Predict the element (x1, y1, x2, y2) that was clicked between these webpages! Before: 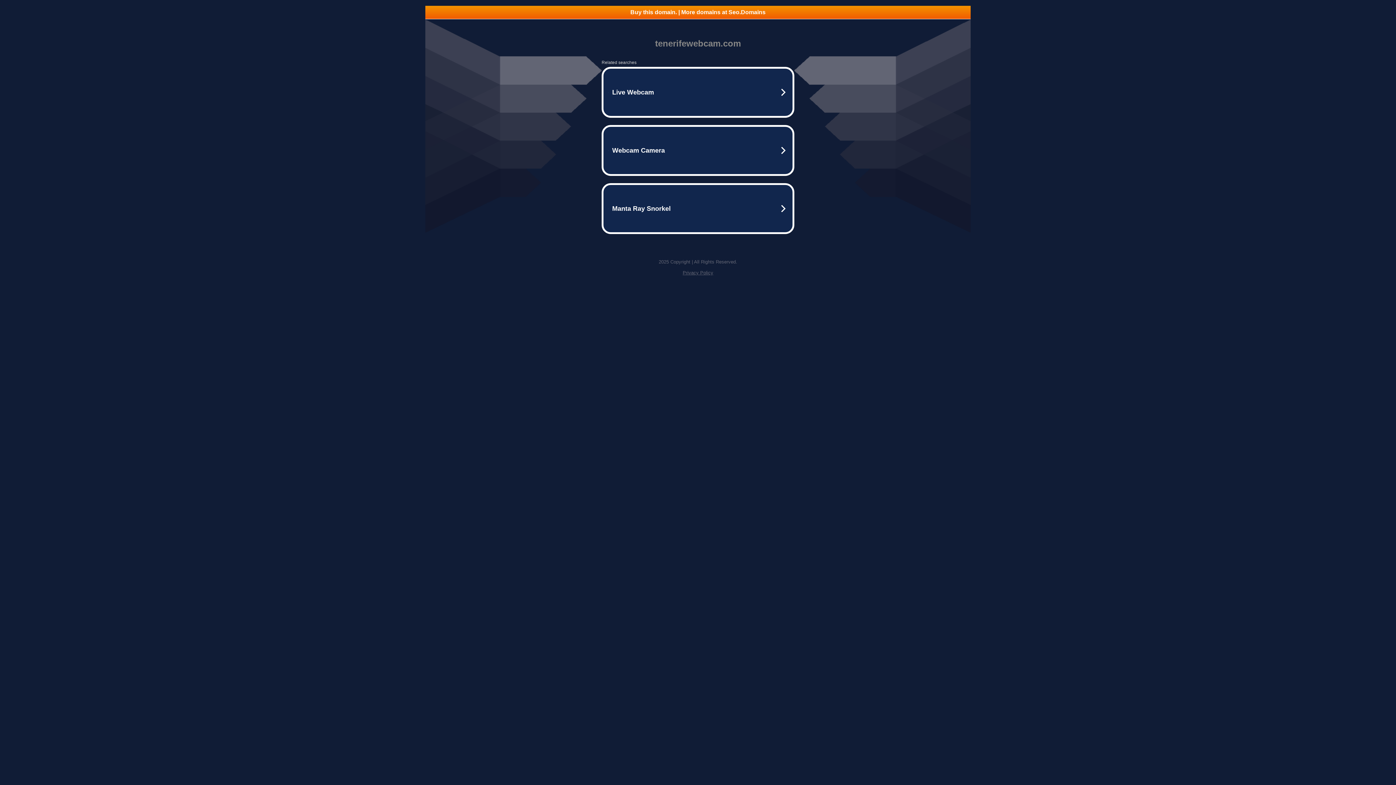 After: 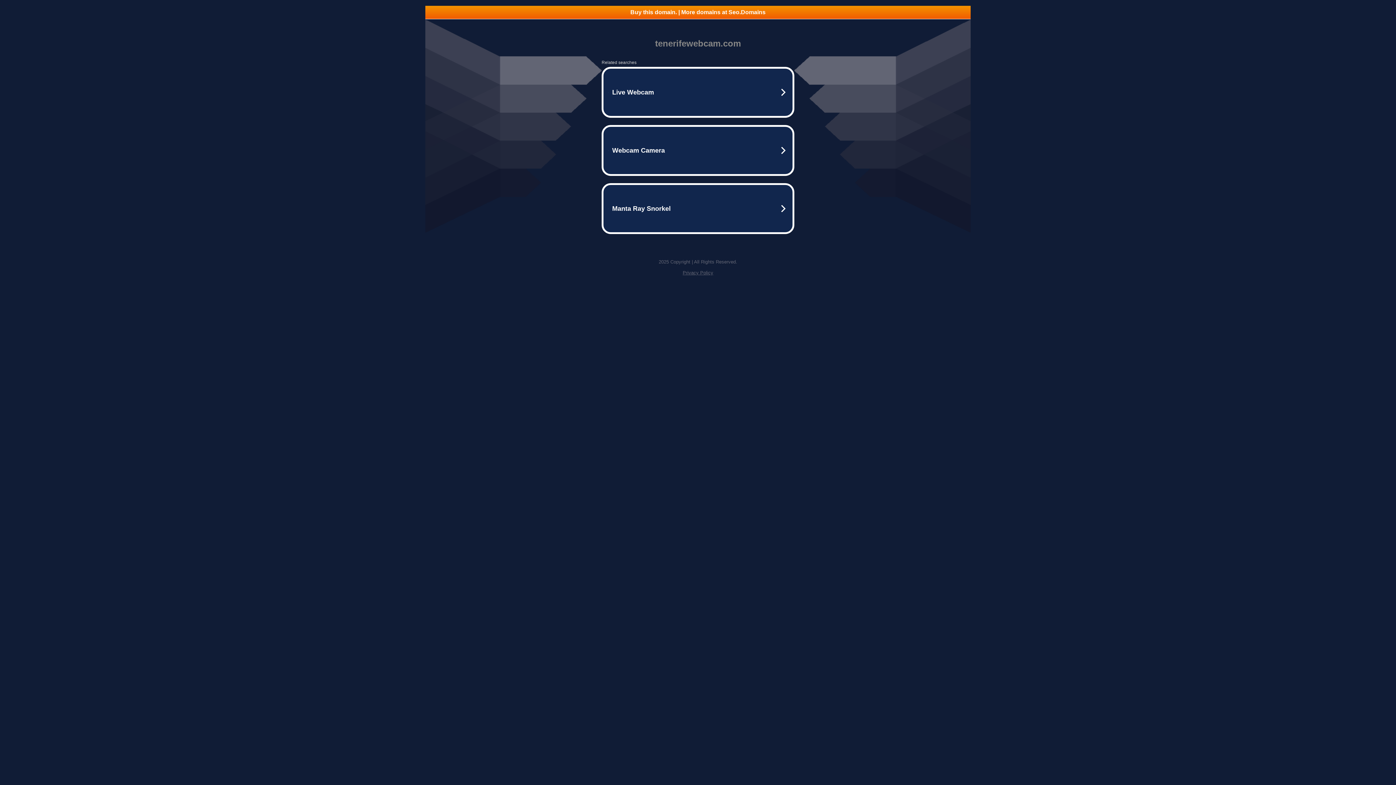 Action: label: Buy this domain. | More domains at Seo.Domains bbox: (425, 5, 970, 18)